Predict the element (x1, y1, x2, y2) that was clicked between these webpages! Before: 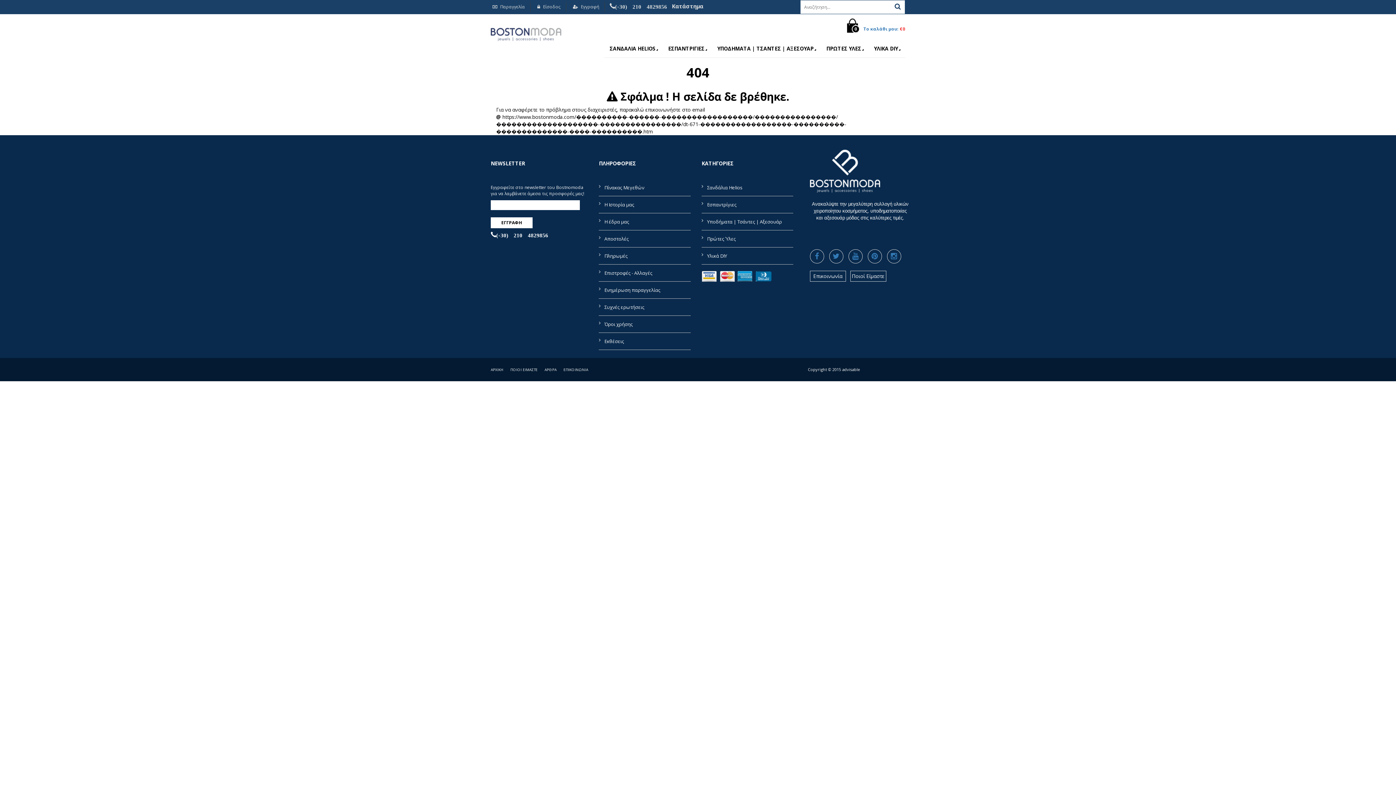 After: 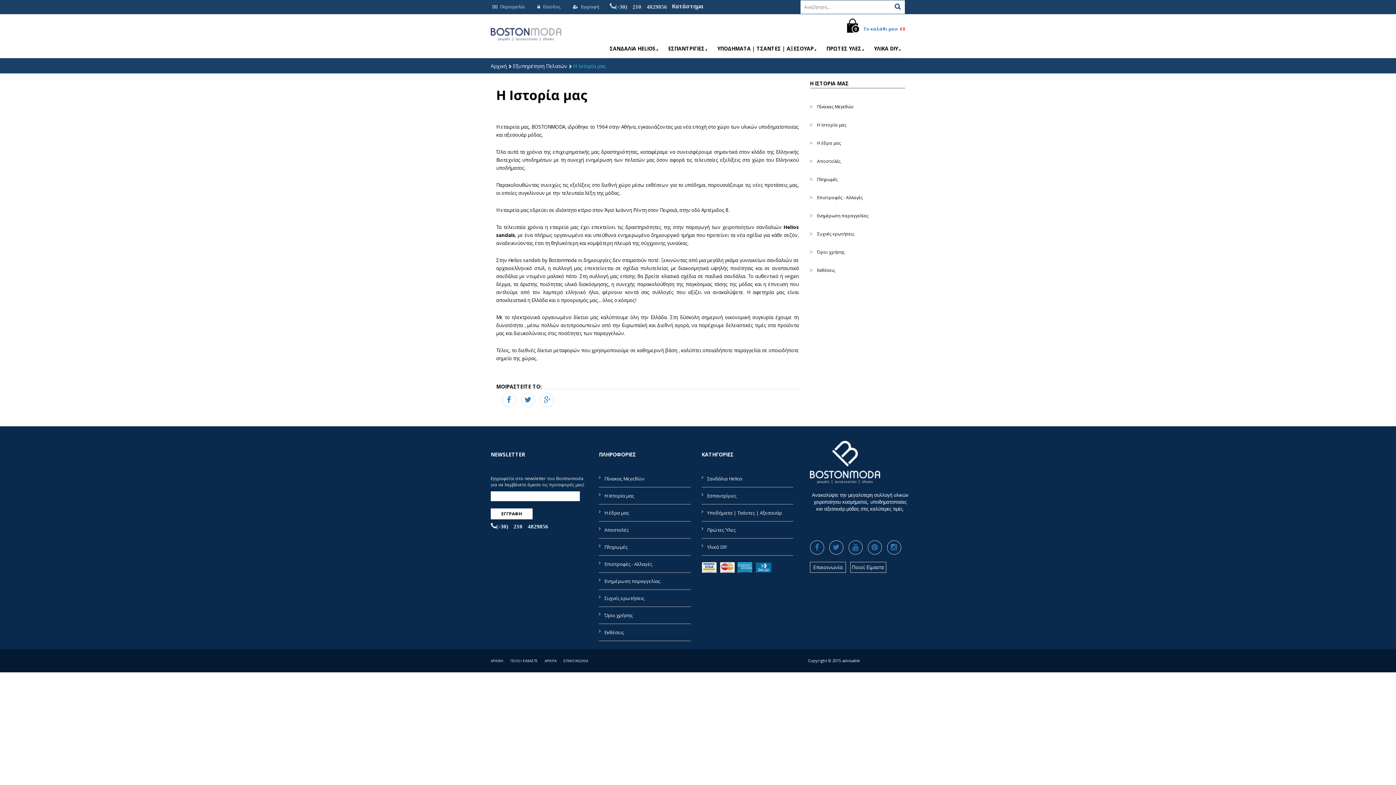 Action: bbox: (599, 201, 634, 208) label: Η Ιστορία μας